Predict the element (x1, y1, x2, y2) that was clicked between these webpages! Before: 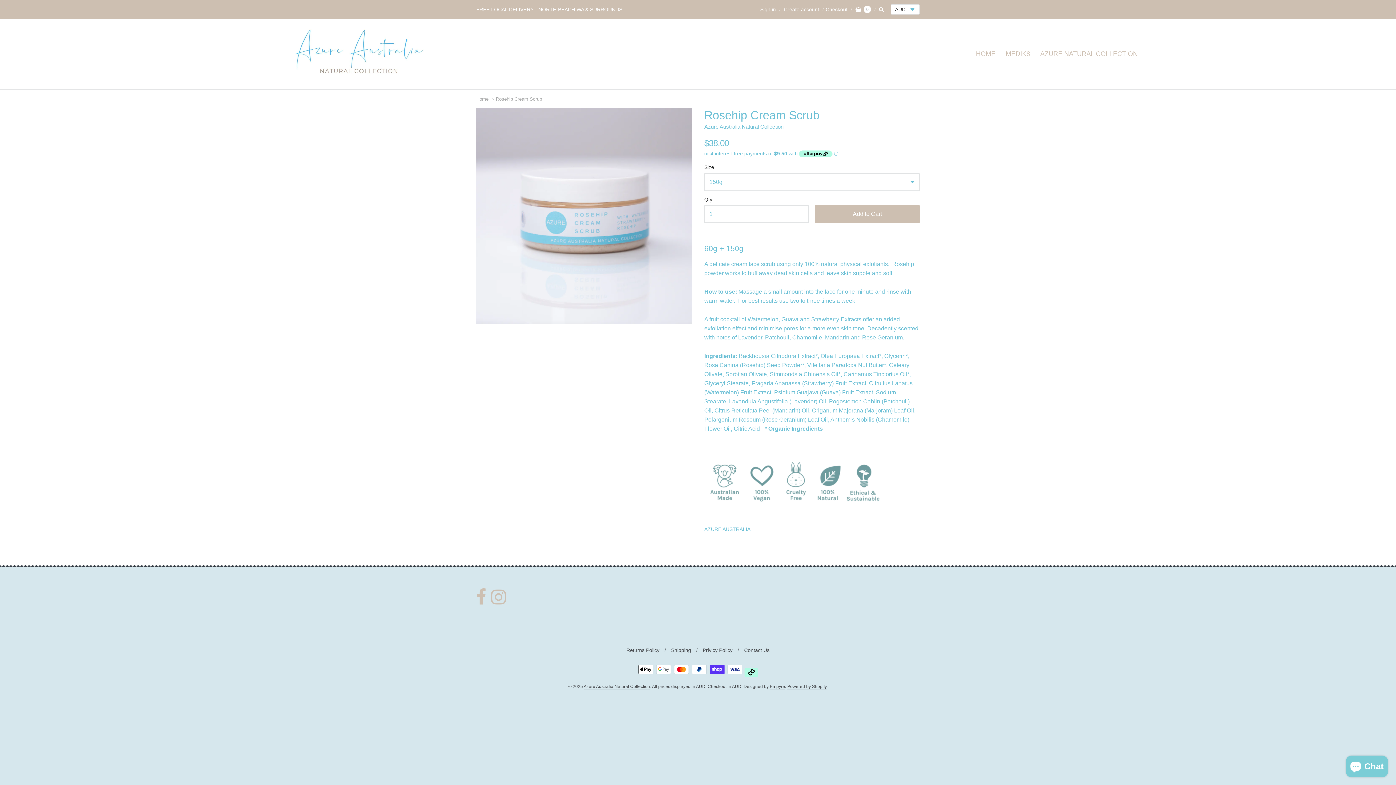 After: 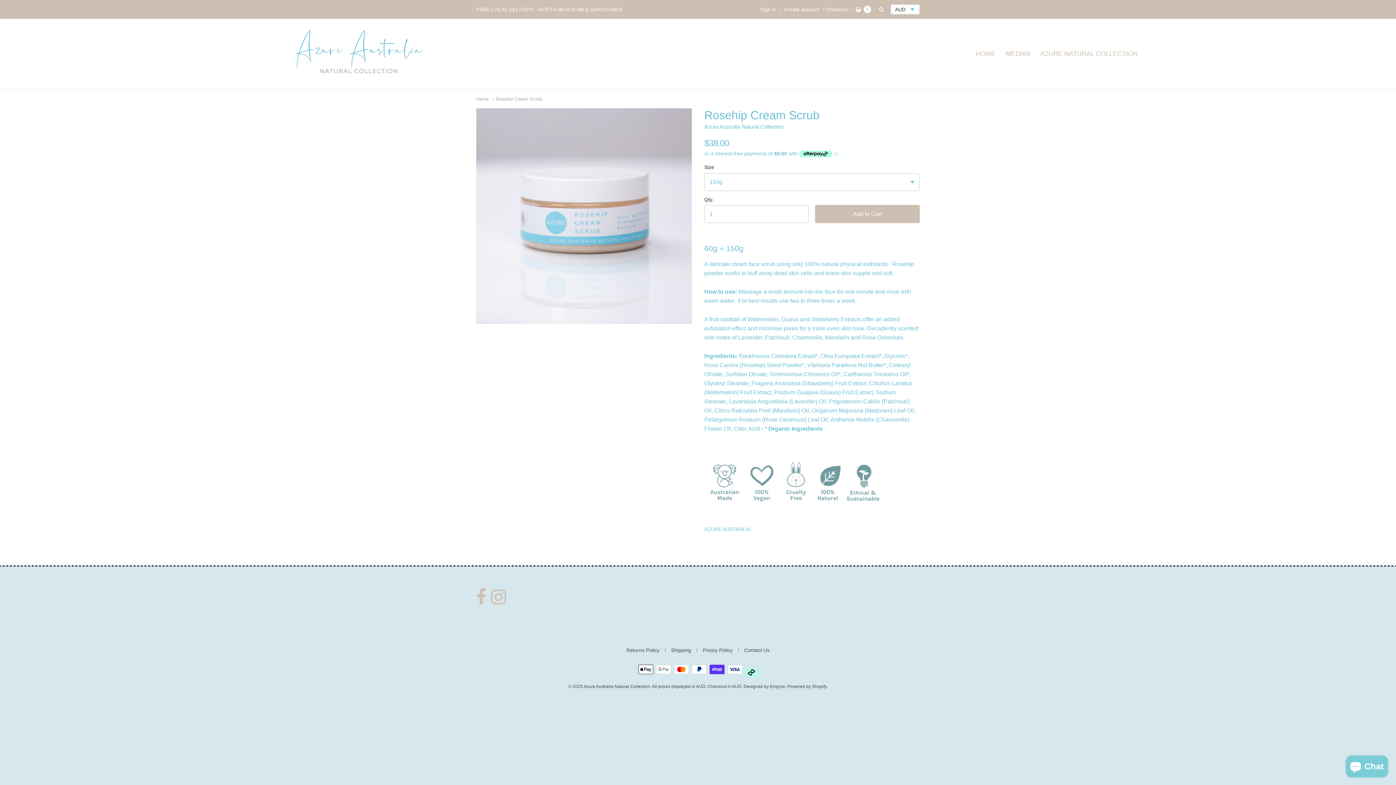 Action: label: Rosehip Cream Scrub bbox: (492, 96, 542, 101)